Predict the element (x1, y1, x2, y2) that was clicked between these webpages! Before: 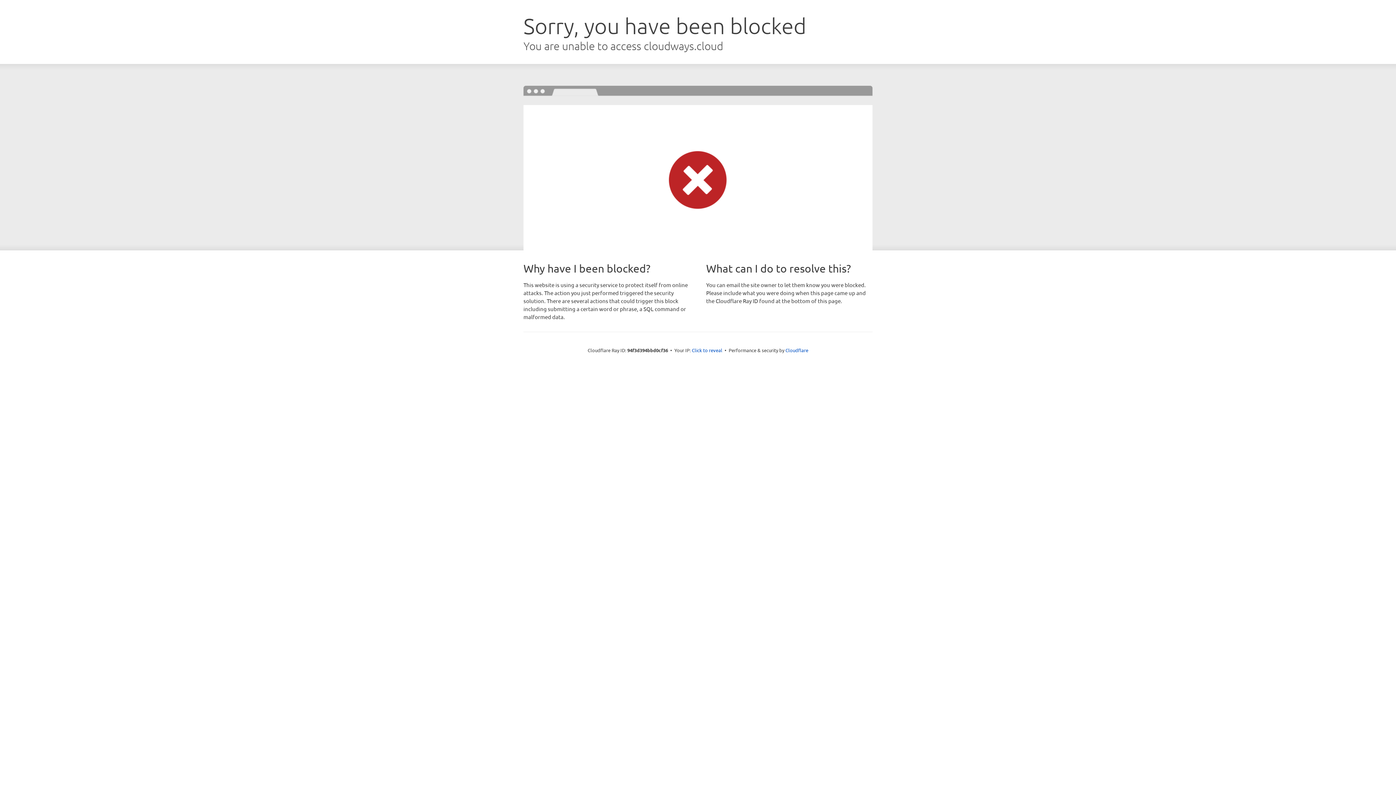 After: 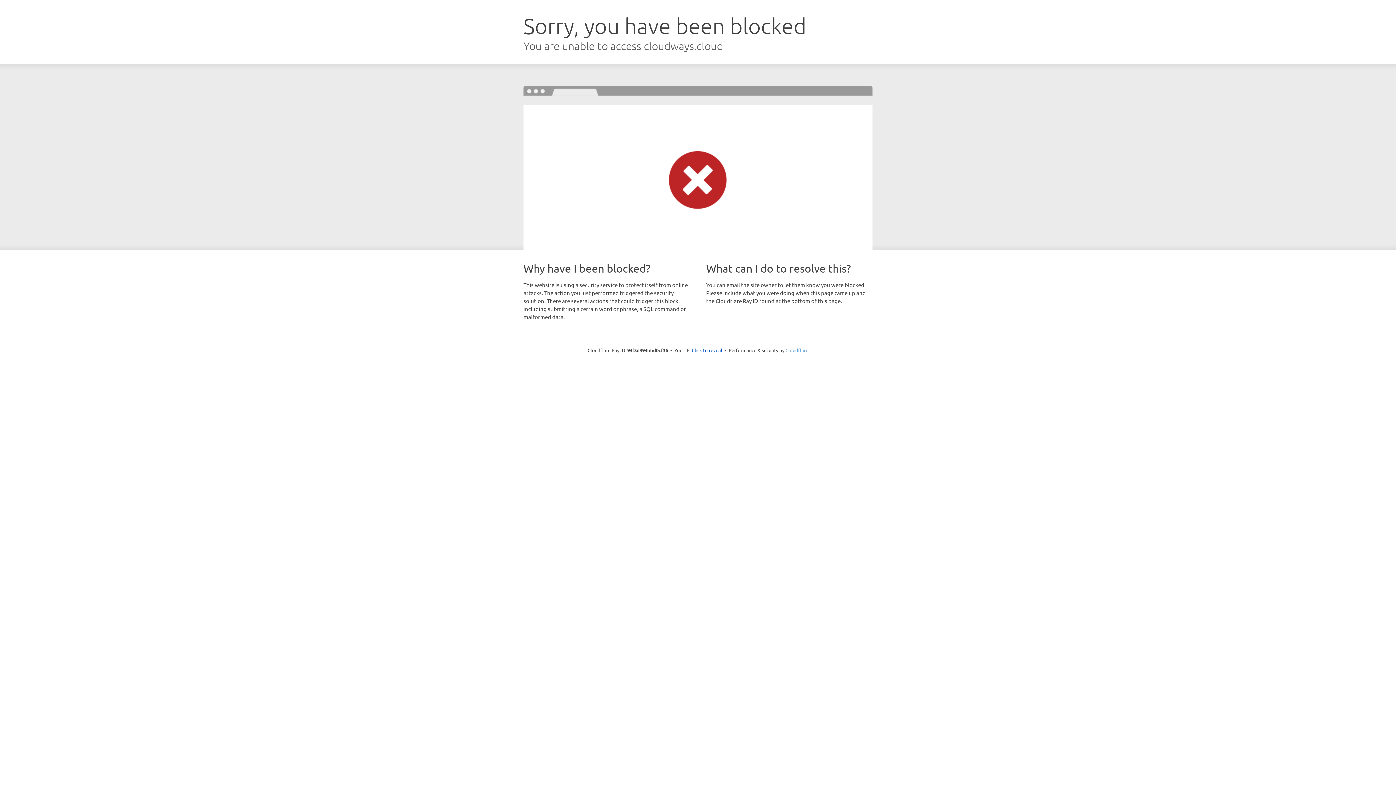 Action: bbox: (785, 347, 808, 353) label: Cloudflare